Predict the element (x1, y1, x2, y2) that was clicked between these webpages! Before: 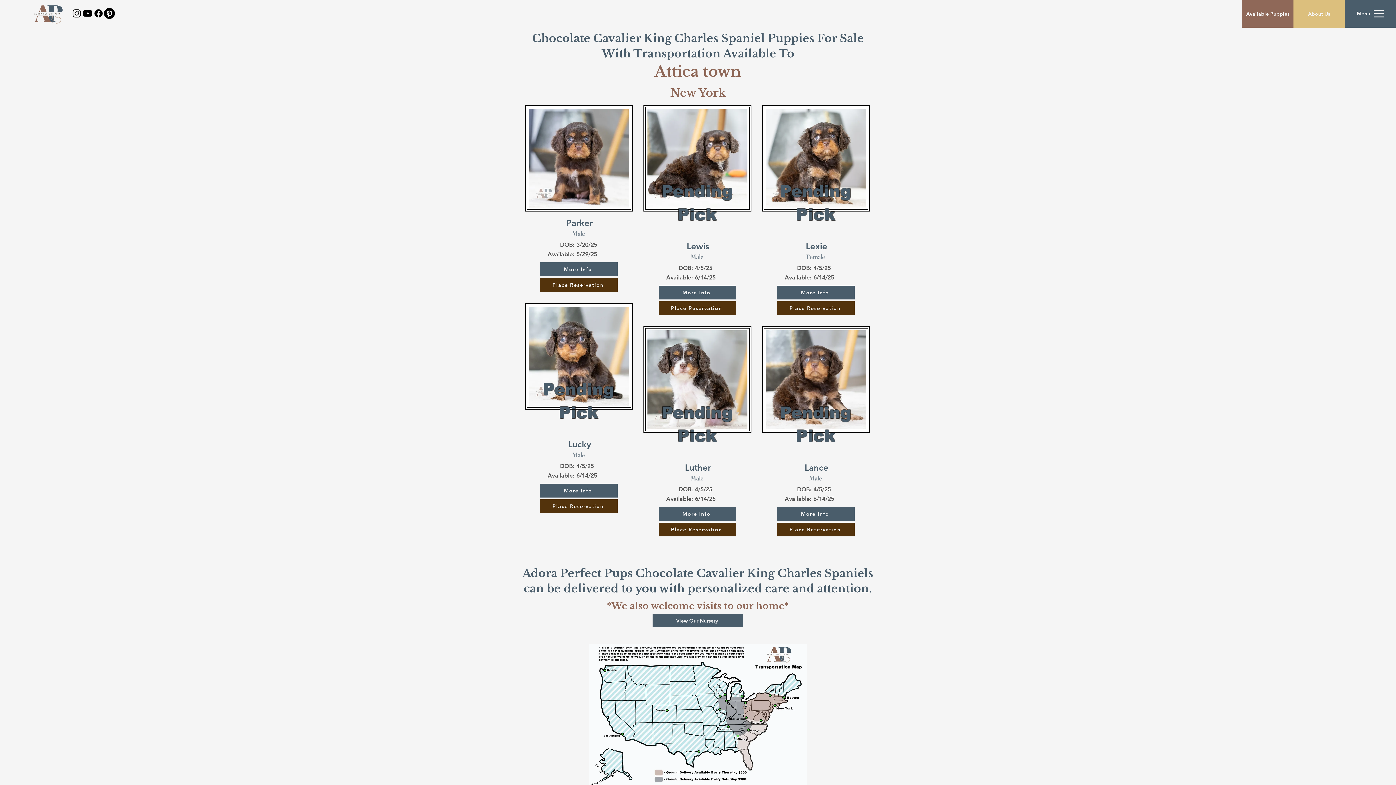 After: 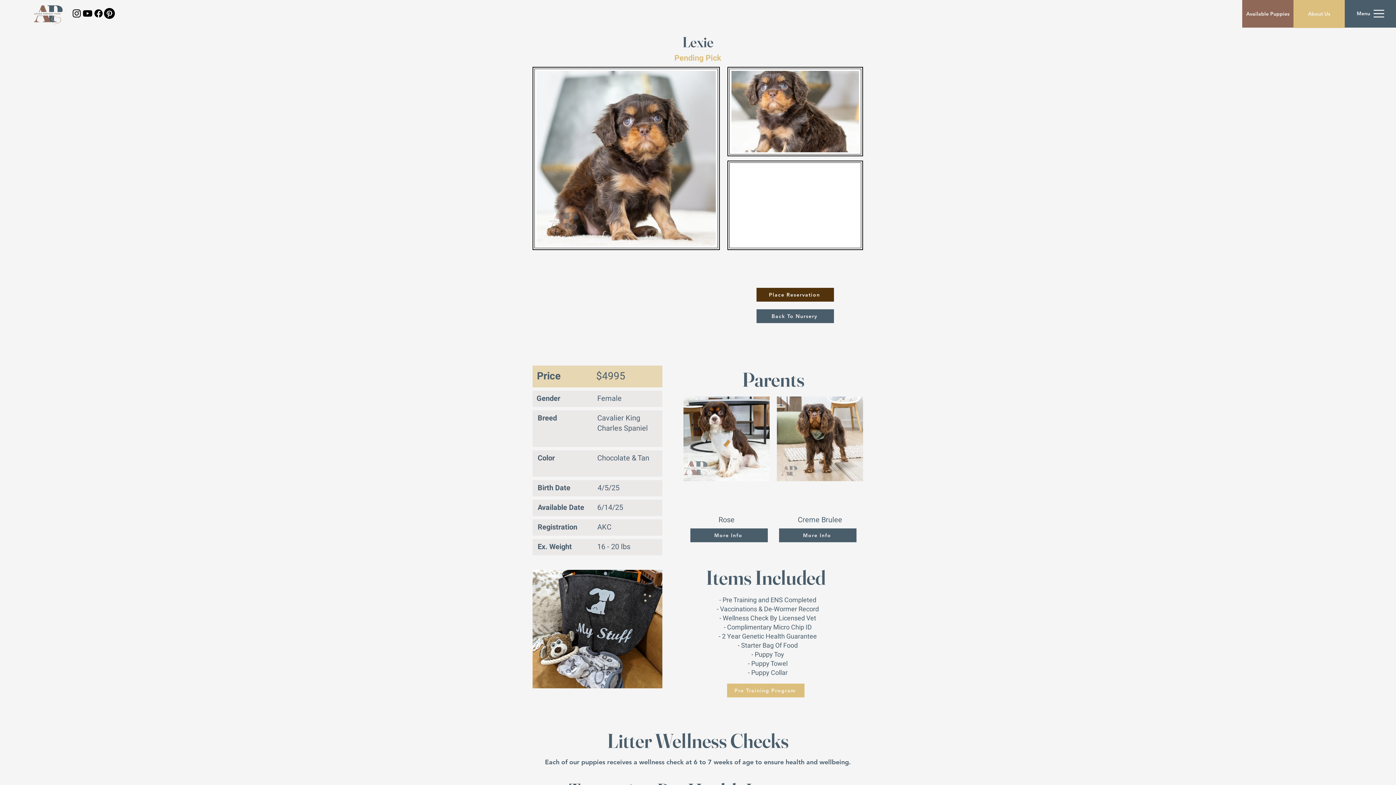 Action: label: More Info bbox: (777, 285, 854, 299)